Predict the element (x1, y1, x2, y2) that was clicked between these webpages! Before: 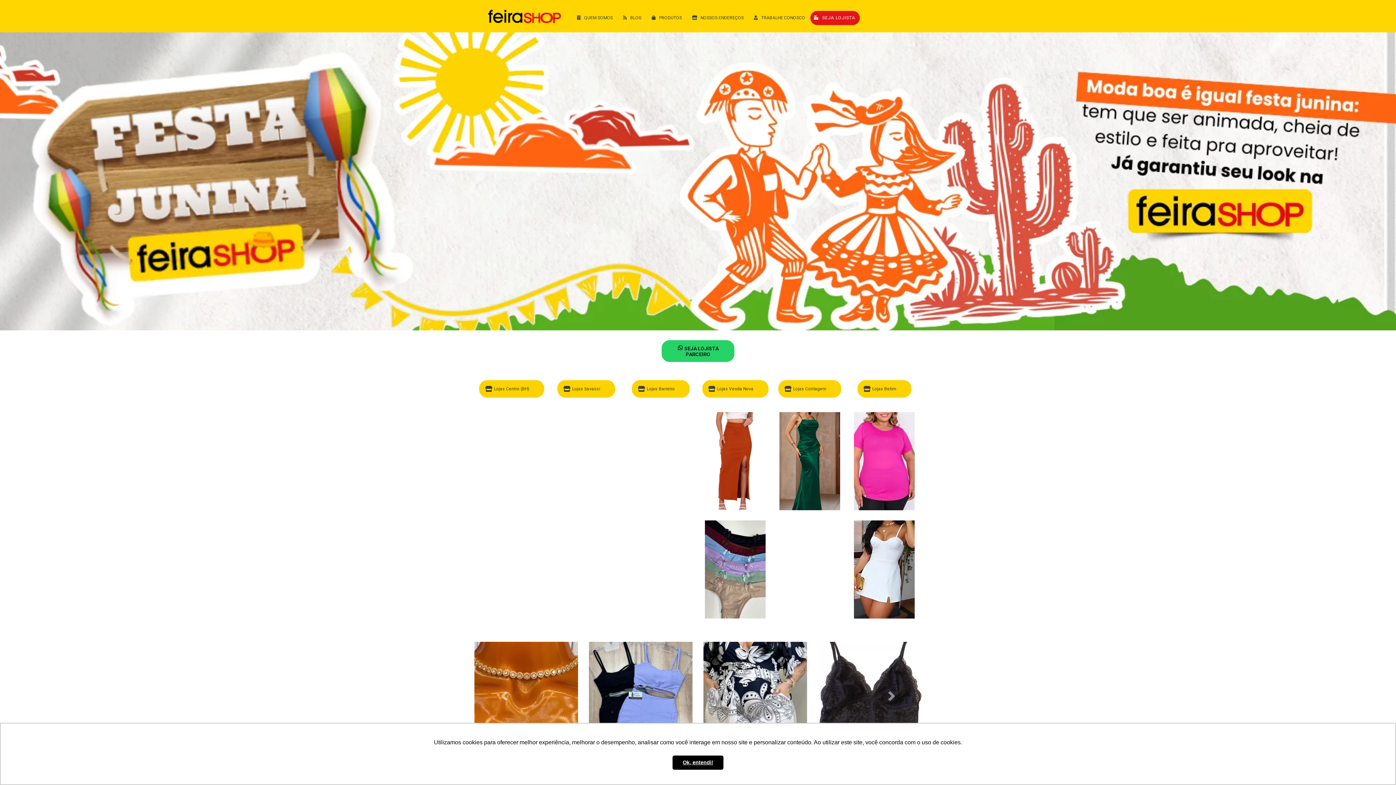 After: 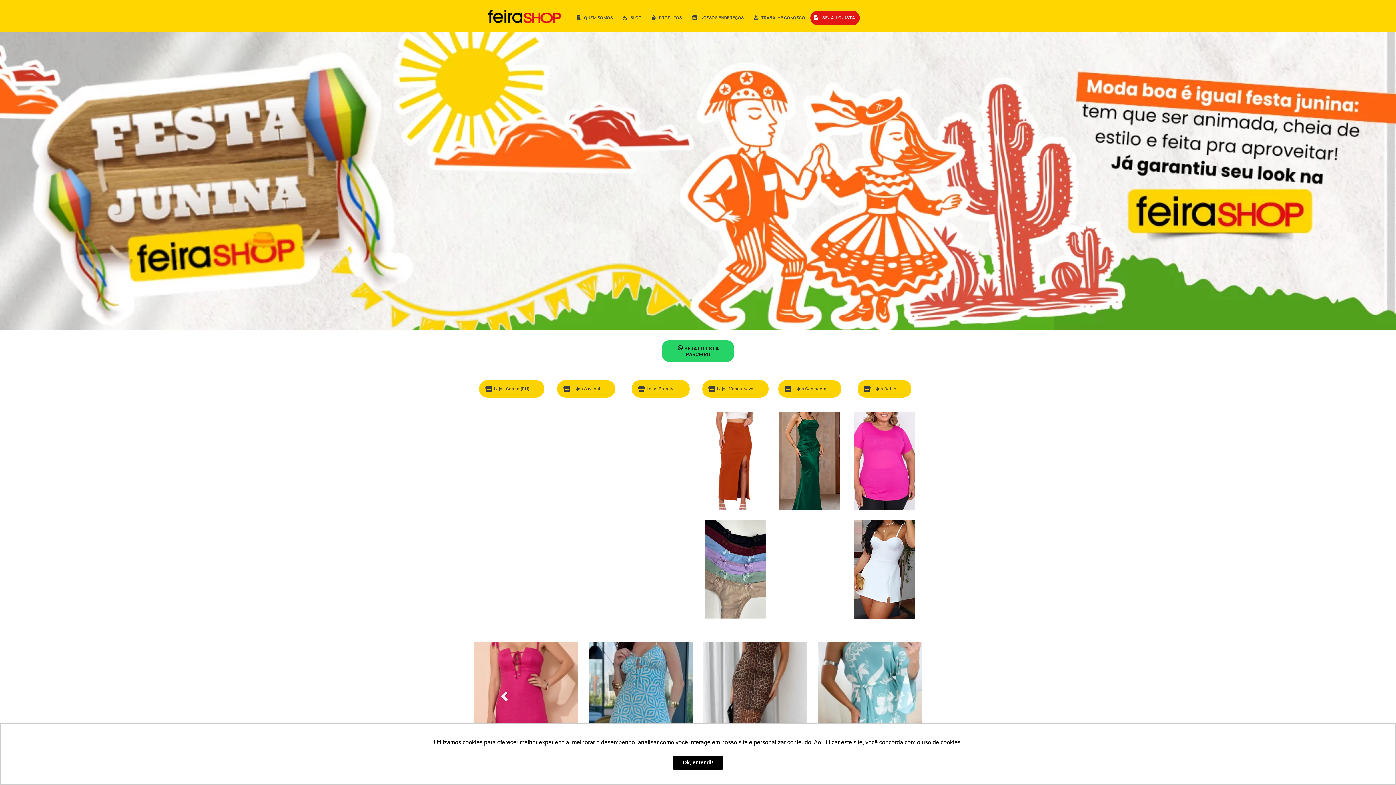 Action: label: Previous bbox: (469, 642, 537, 745)